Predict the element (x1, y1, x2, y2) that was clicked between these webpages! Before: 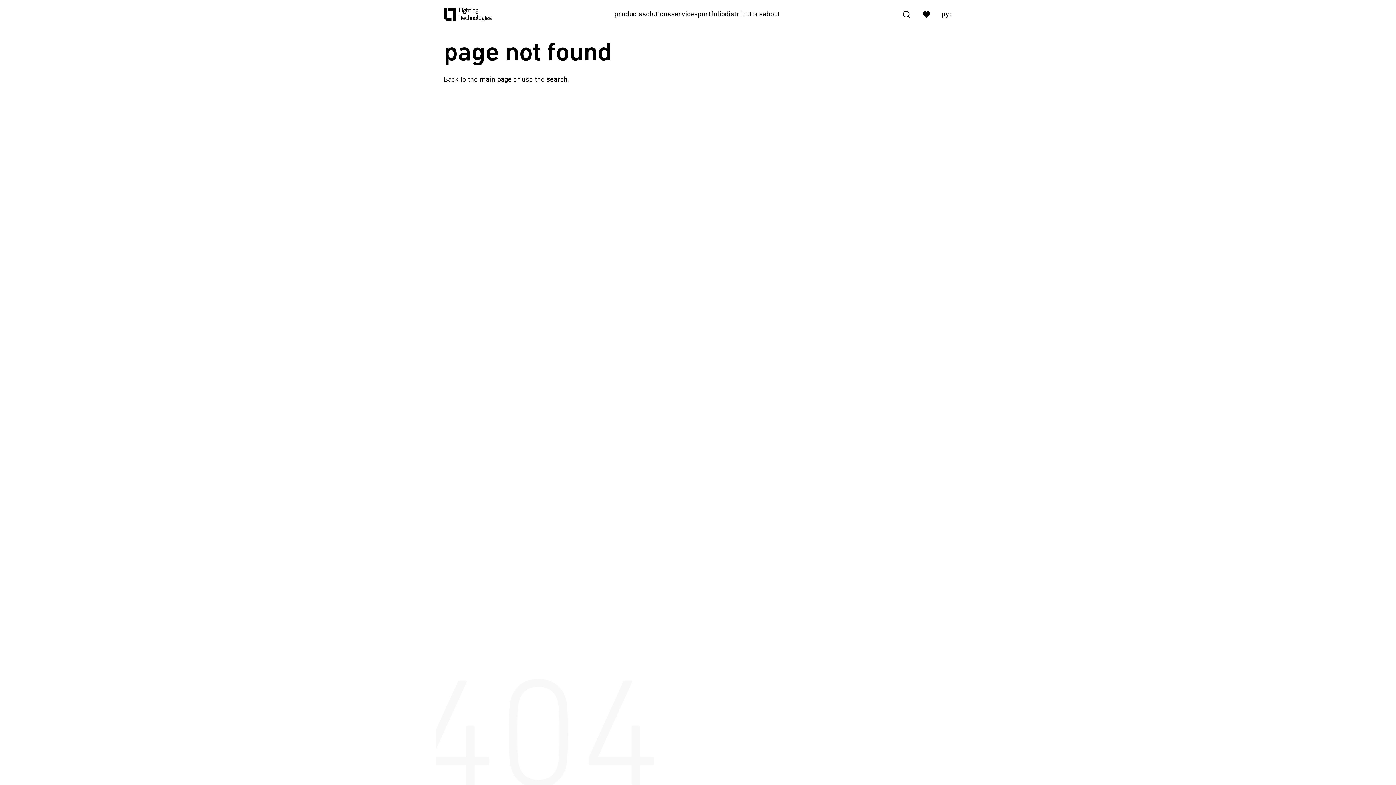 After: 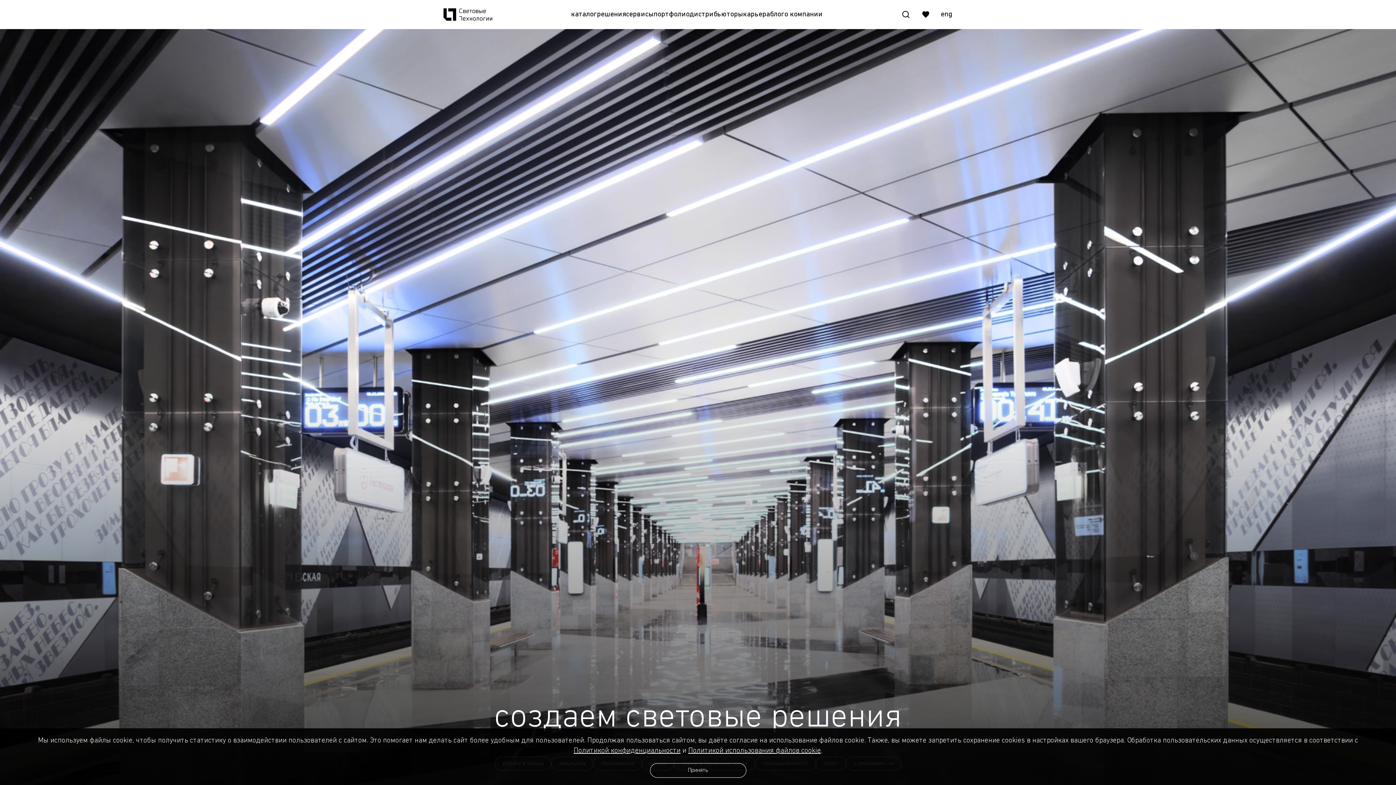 Action: bbox: (762, 10, 780, 18) label: about